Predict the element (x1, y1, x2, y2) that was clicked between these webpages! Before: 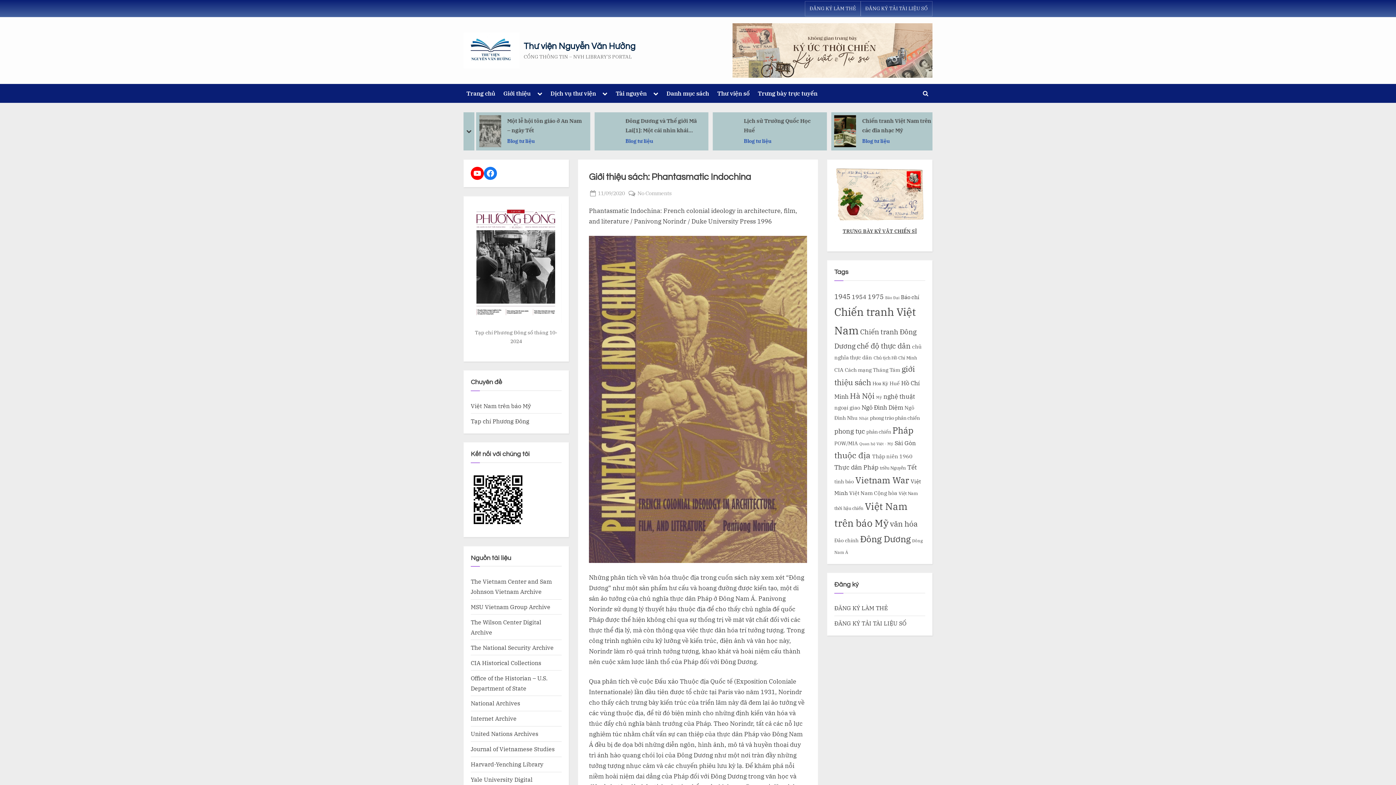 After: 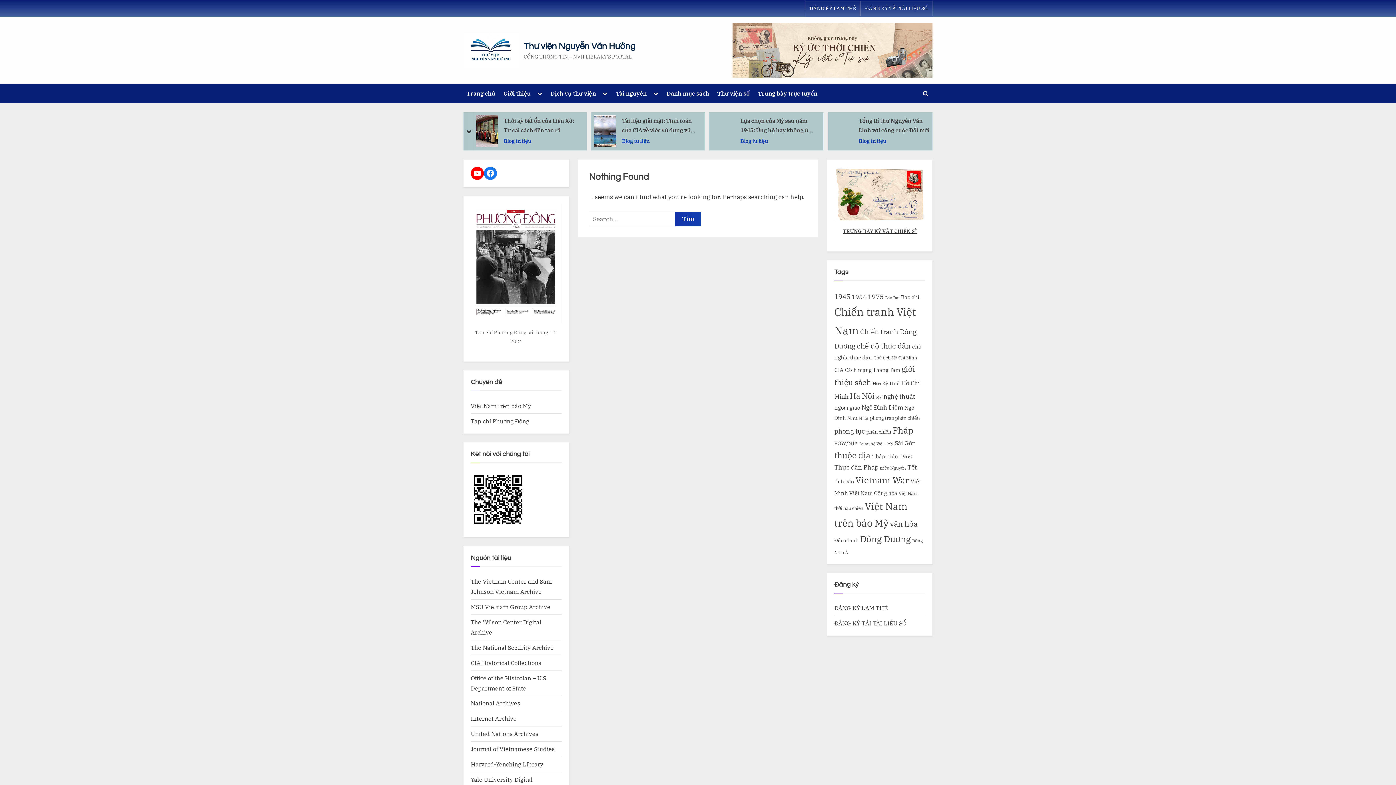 Action: bbox: (547, 86, 599, 100) label: Dịch vụ thư viện